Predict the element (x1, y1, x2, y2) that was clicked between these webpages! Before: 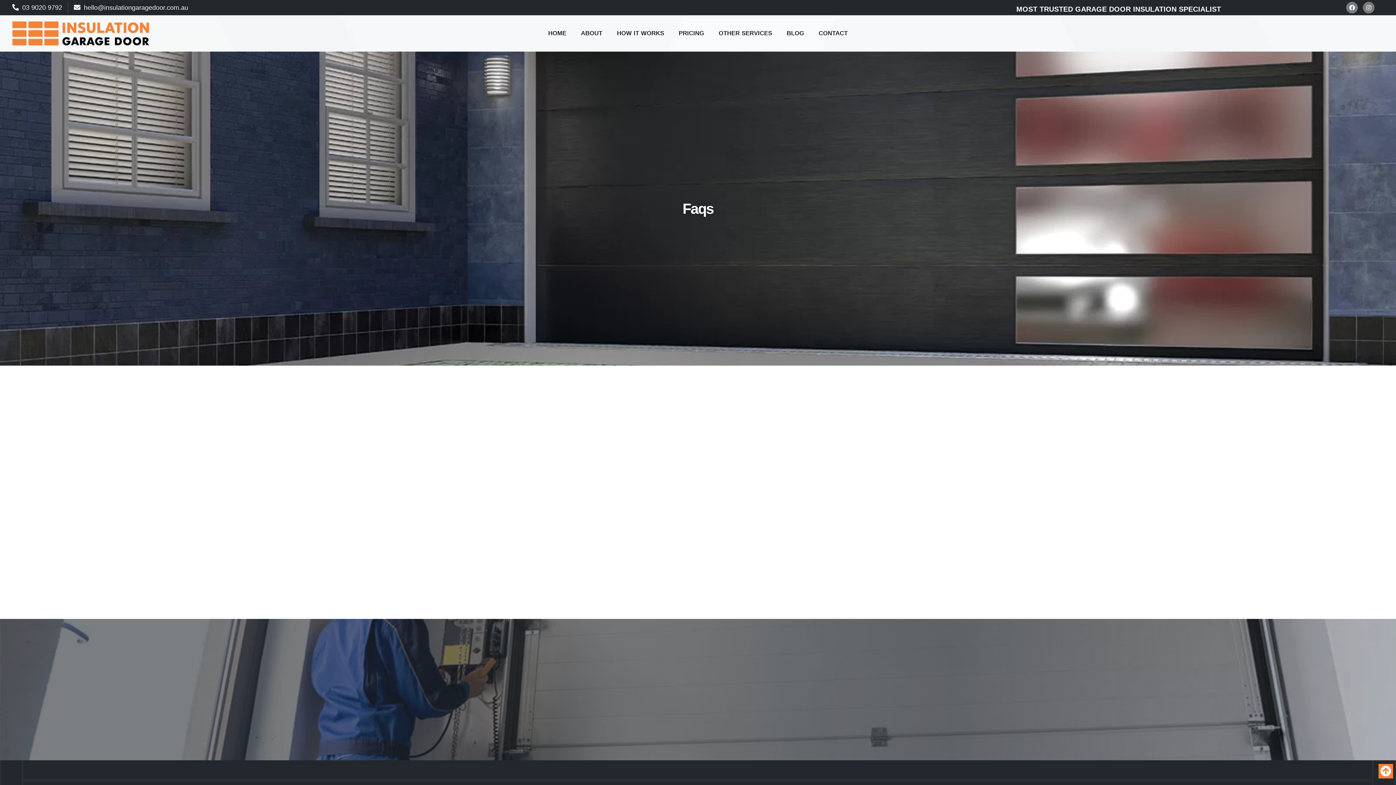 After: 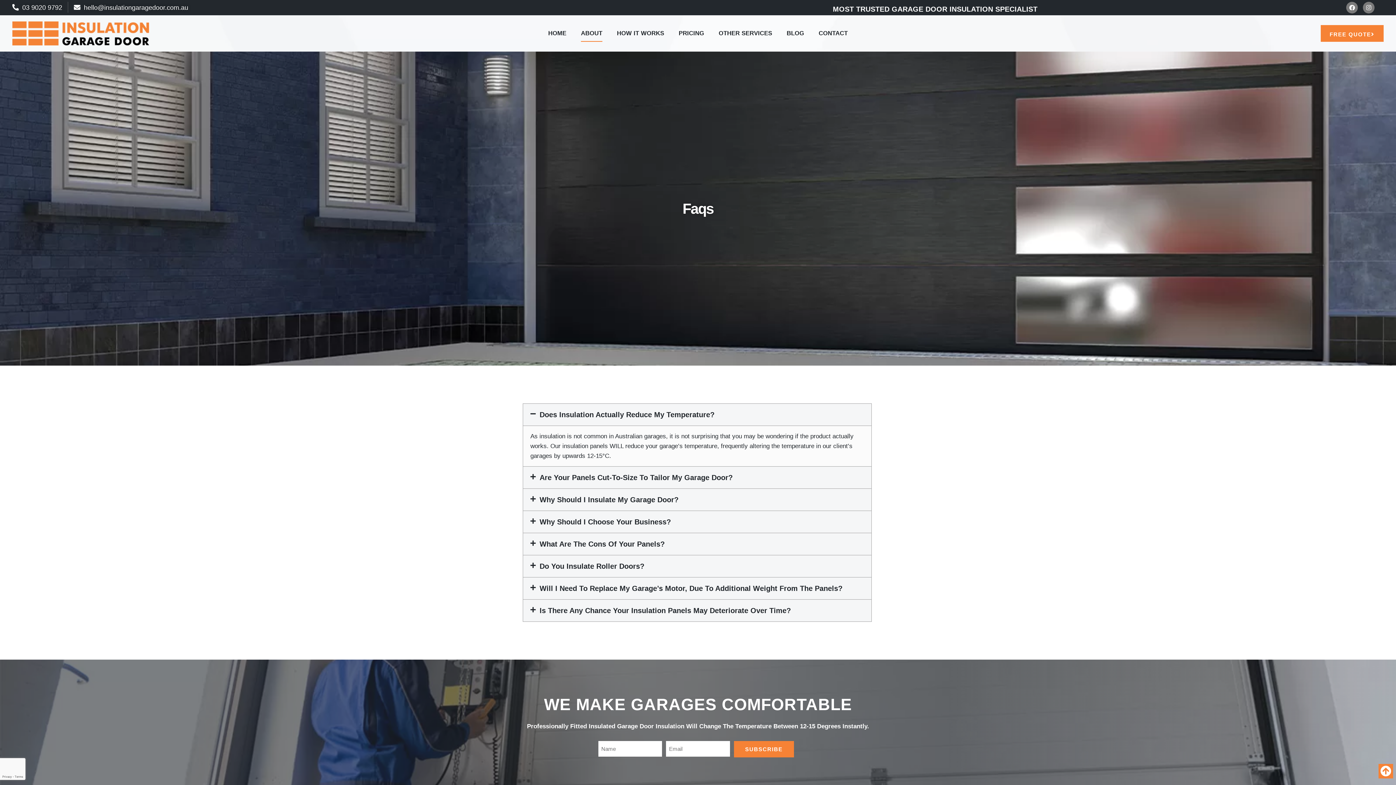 Action: bbox: (581, 24, 602, 41) label: ABOUT